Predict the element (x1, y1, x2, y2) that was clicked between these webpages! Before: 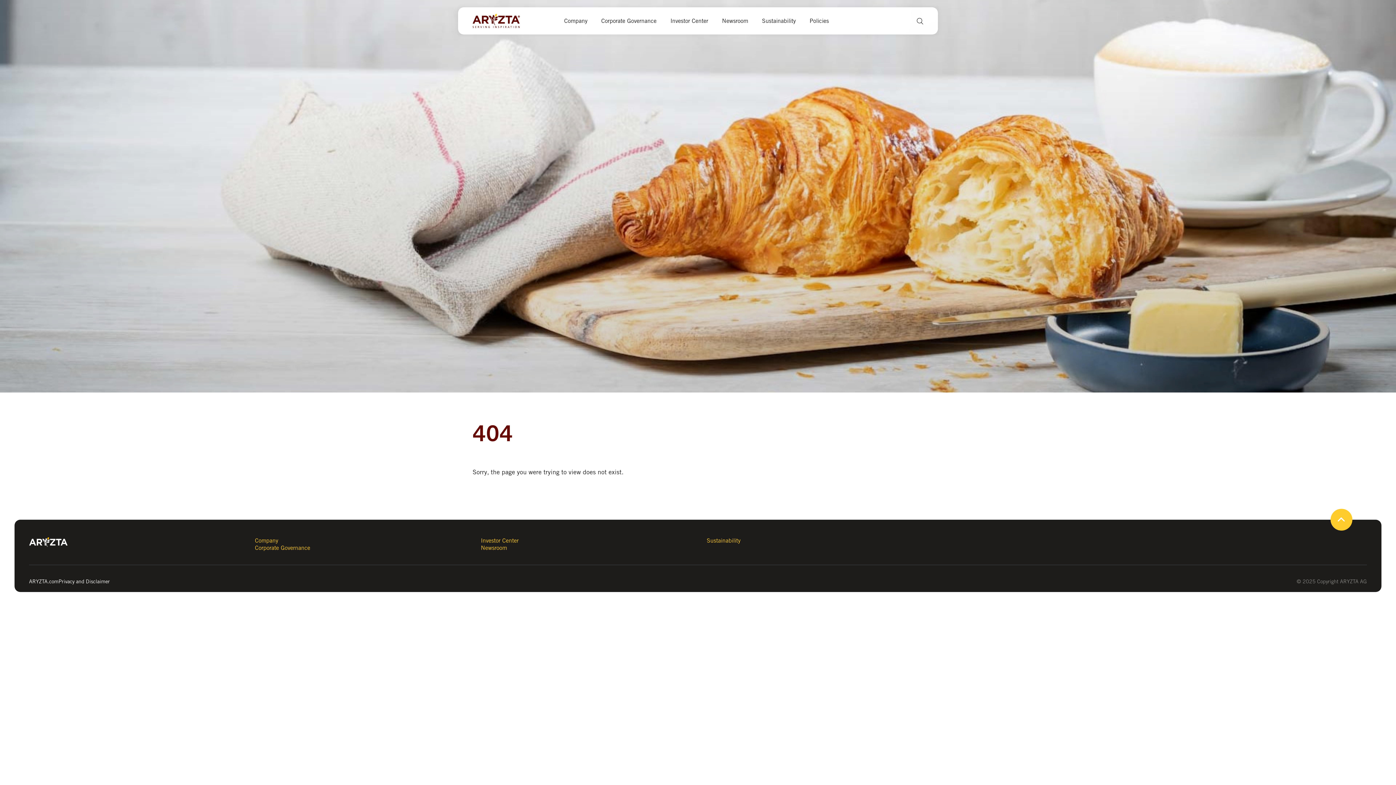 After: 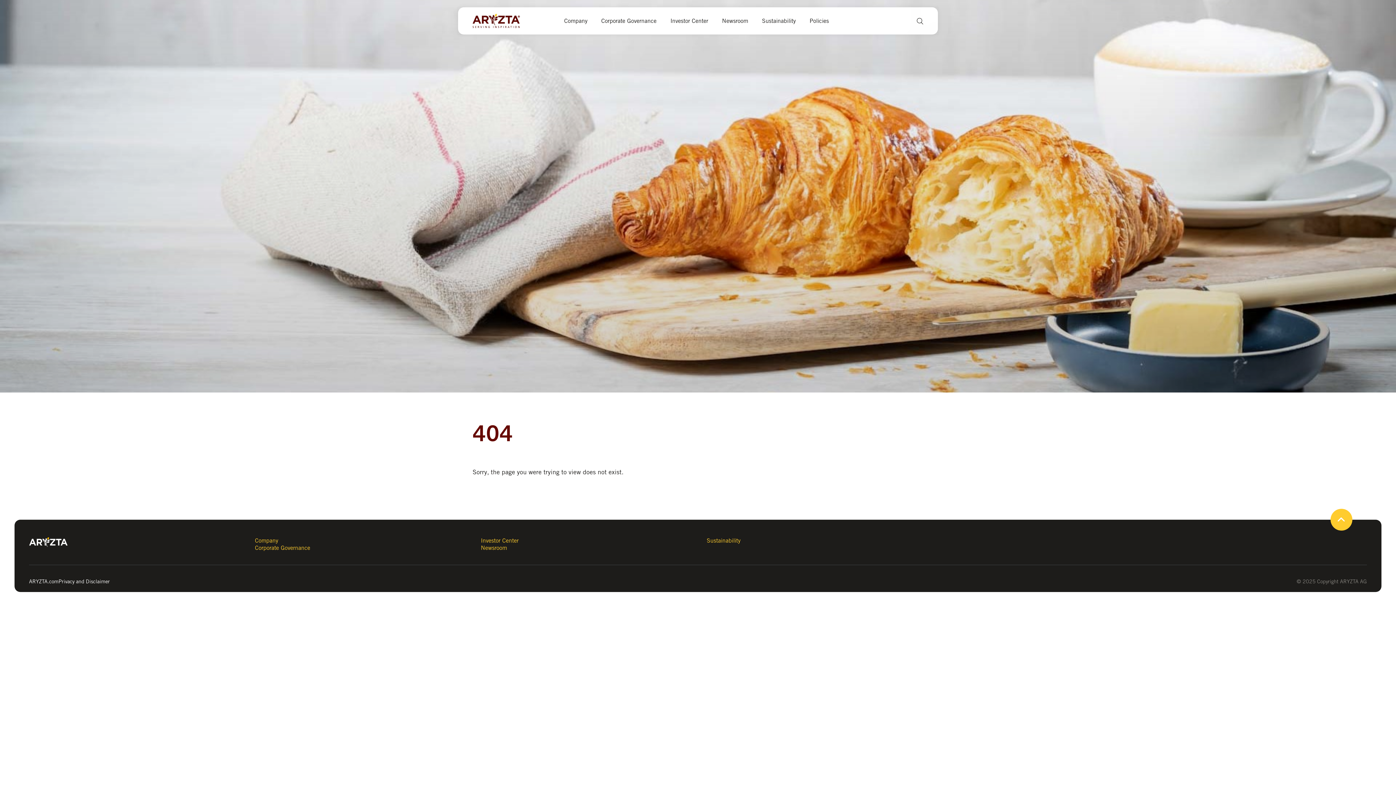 Action: bbox: (812, 41, 820, 59)